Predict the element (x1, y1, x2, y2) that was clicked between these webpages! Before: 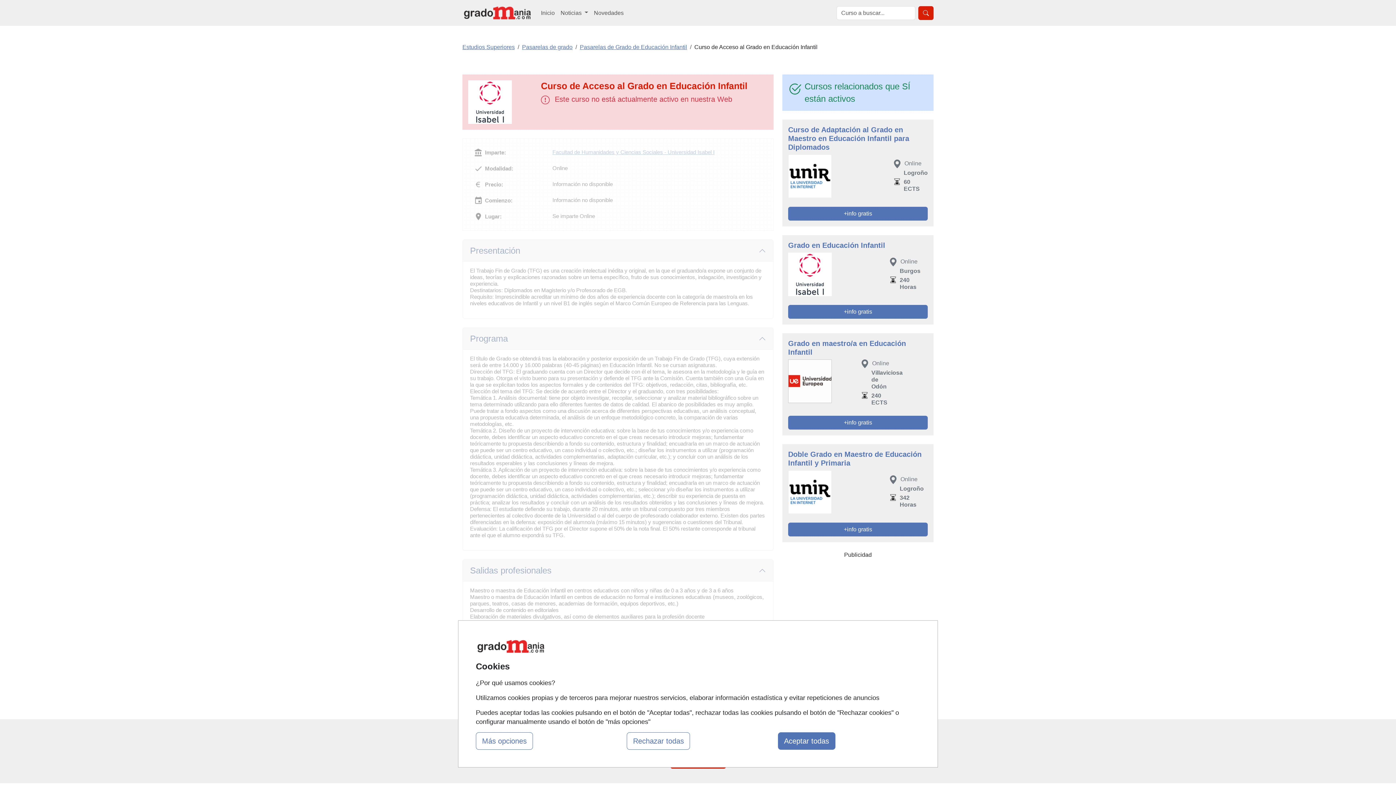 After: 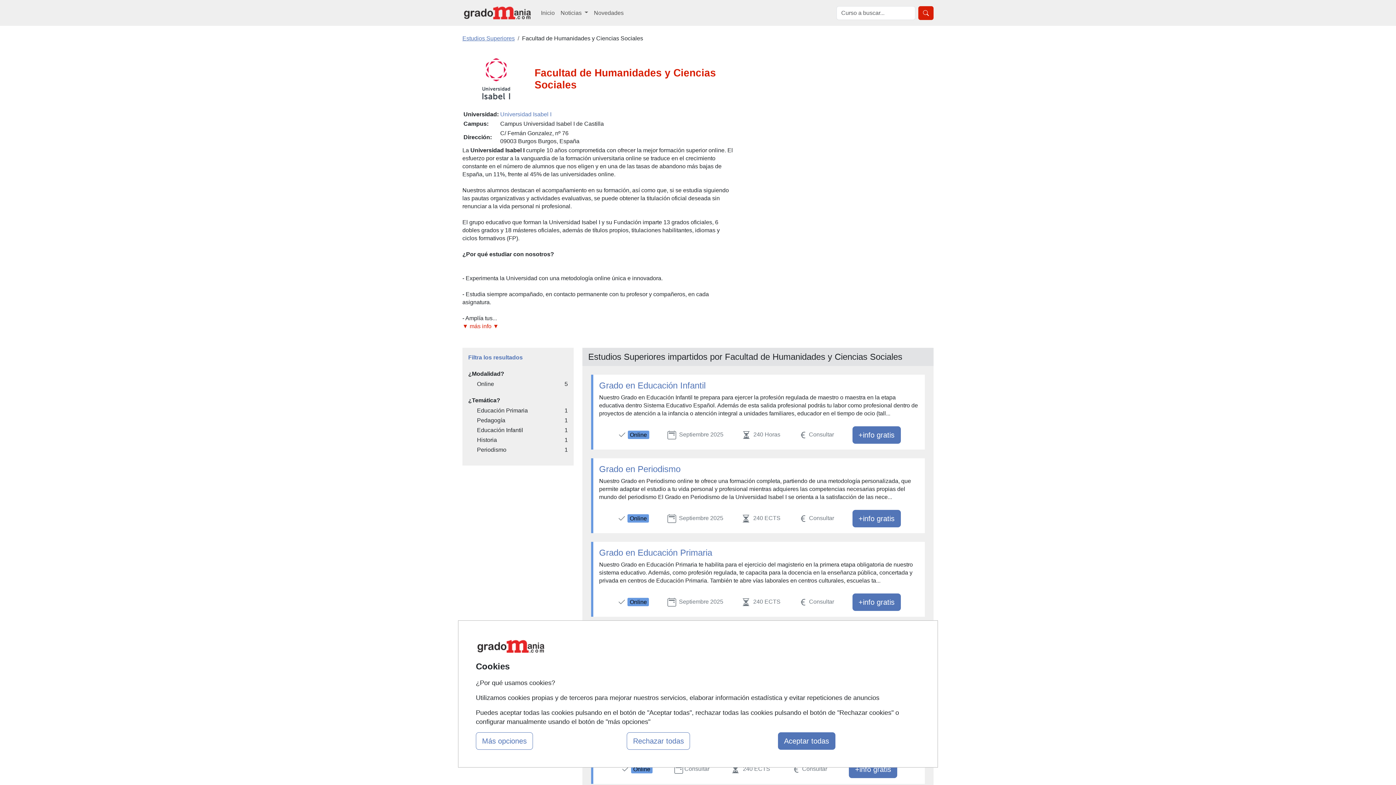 Action: bbox: (552, 149, 714, 155) label: Facultad de Humanidades y Ciencias Sociales - Universidad Isabel I